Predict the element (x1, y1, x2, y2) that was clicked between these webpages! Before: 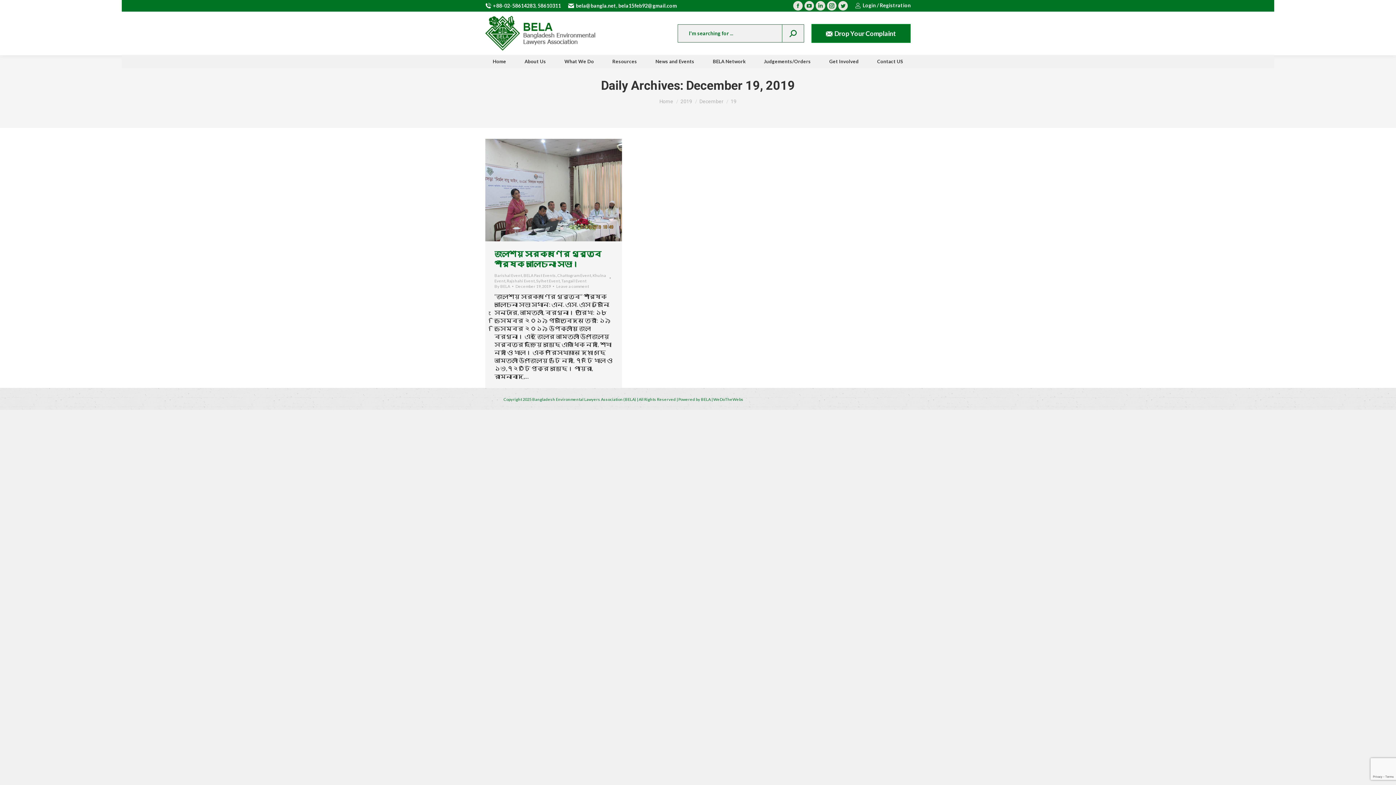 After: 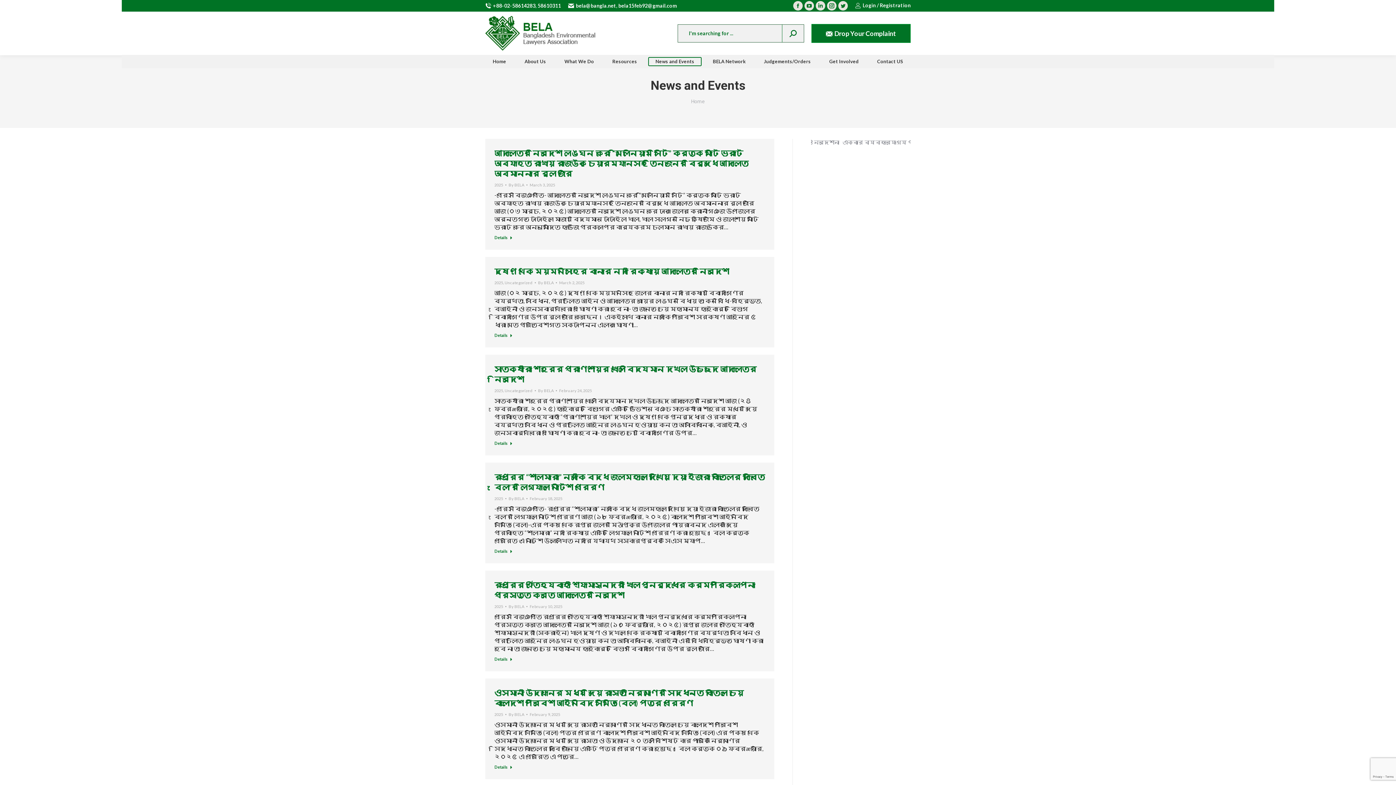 Action: bbox: (648, 57, 701, 66) label: News and Events